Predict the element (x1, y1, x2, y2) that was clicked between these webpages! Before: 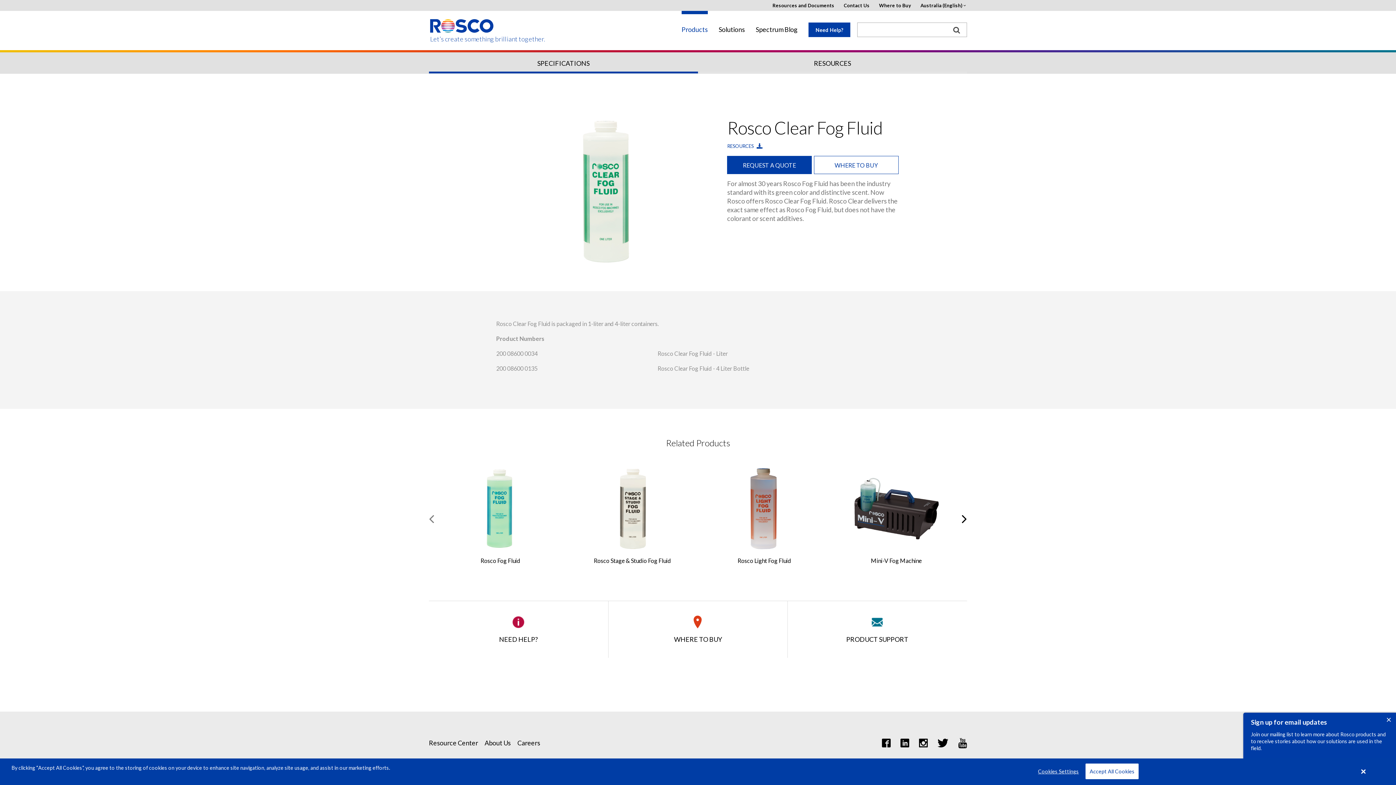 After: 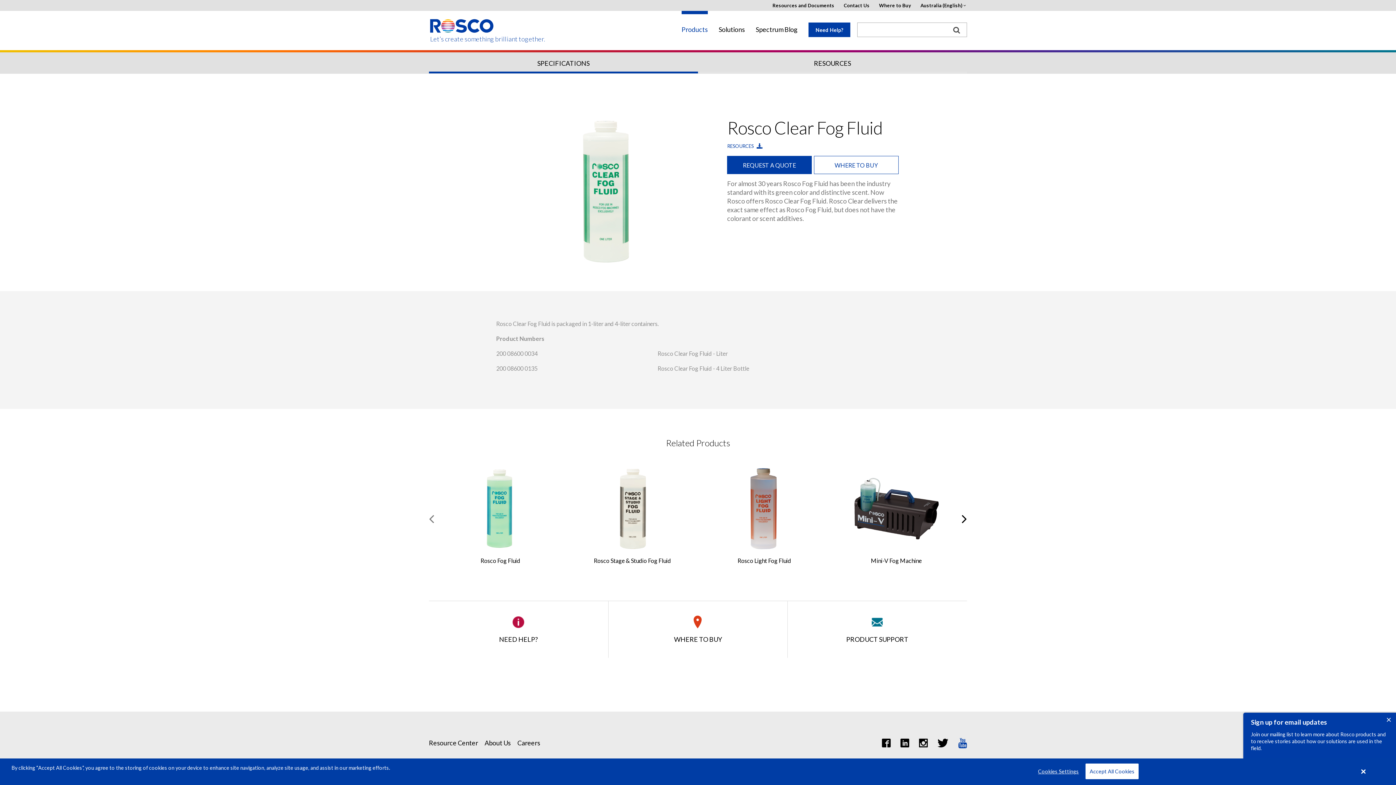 Action: bbox: (958, 738, 967, 748)